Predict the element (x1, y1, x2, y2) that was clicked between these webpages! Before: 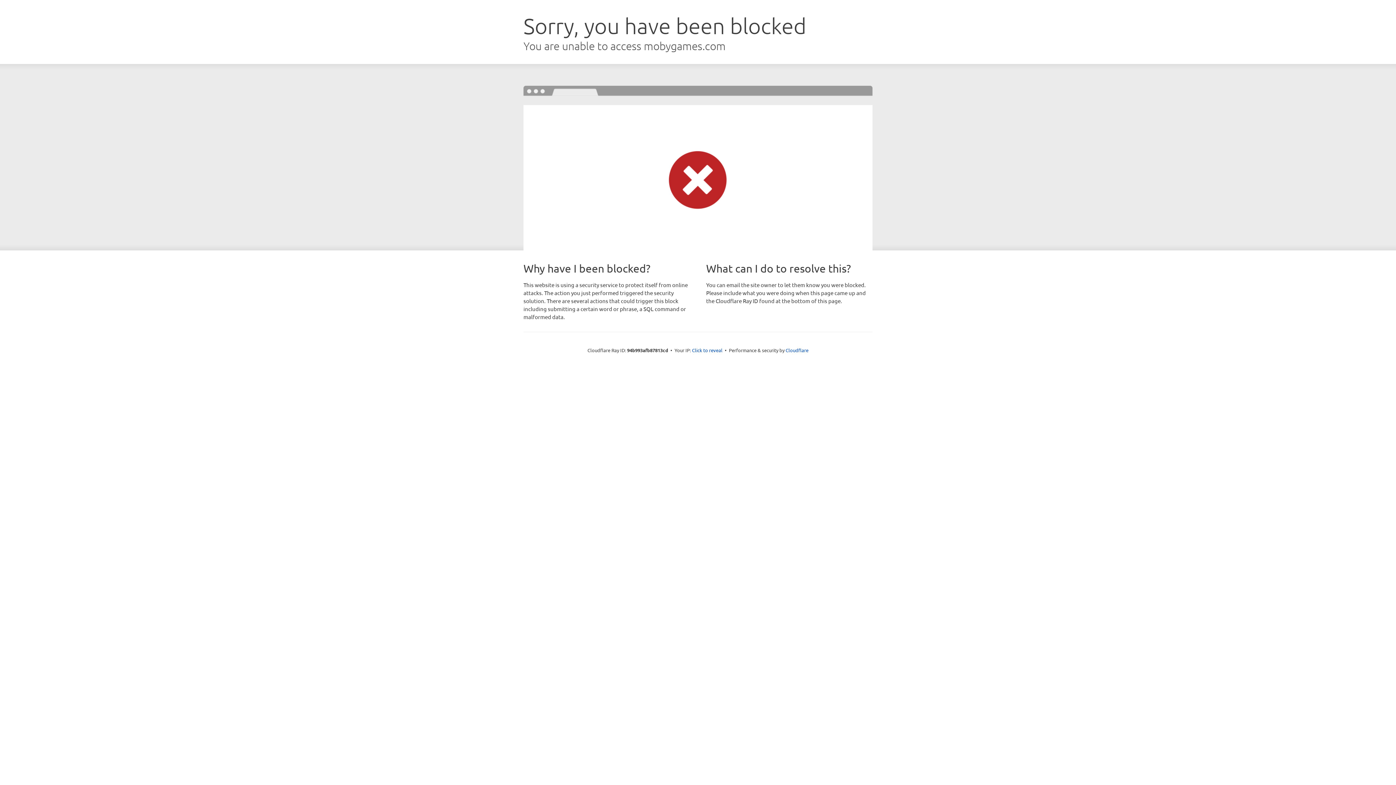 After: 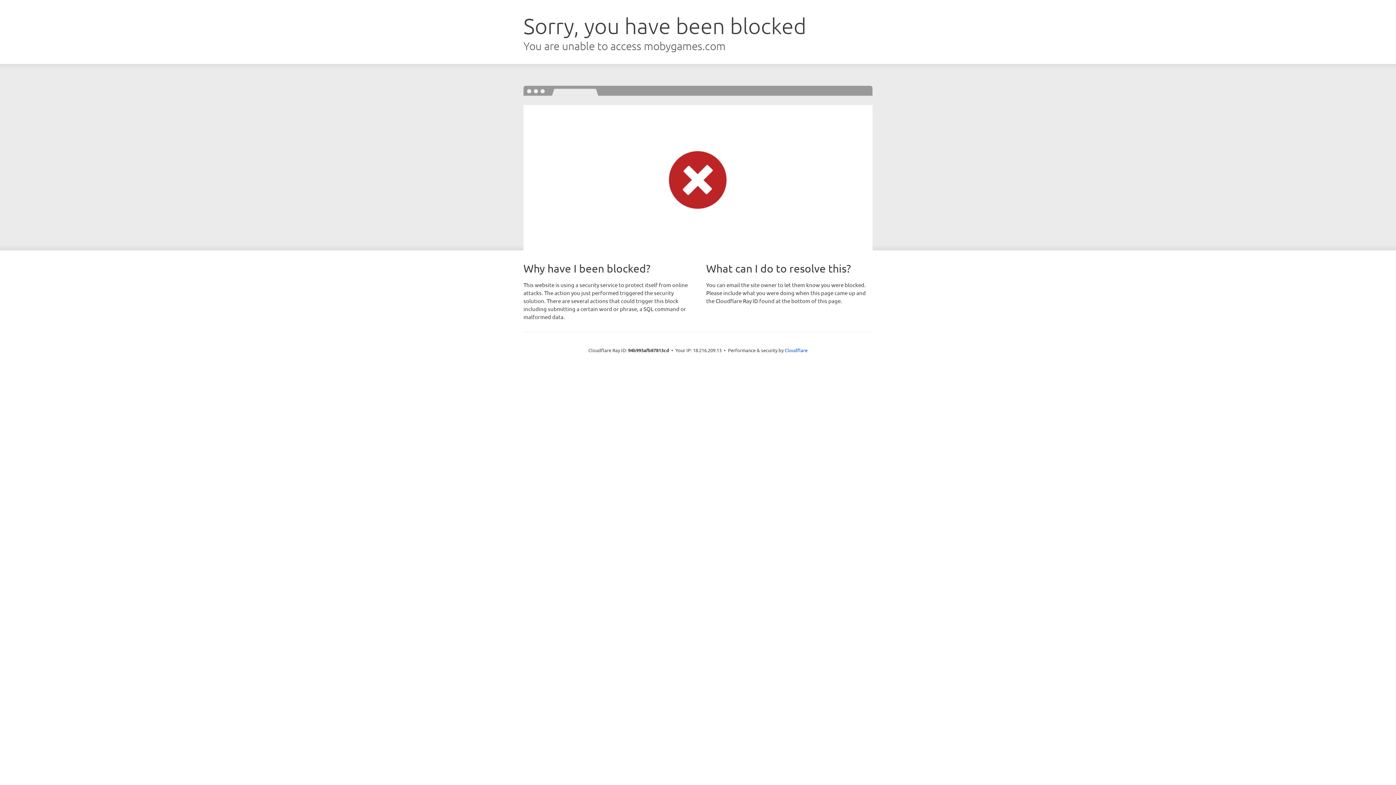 Action: bbox: (692, 346, 722, 353) label: Click to reveal